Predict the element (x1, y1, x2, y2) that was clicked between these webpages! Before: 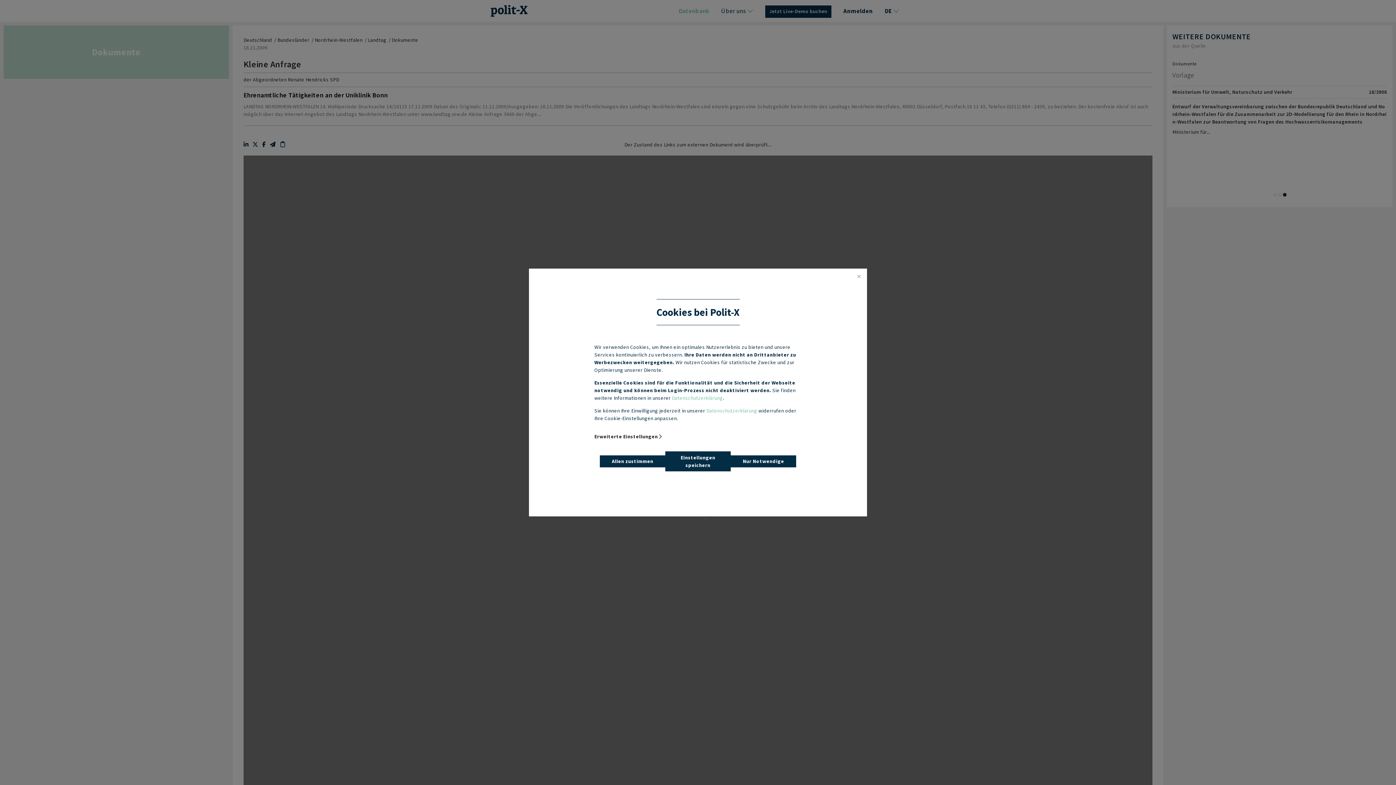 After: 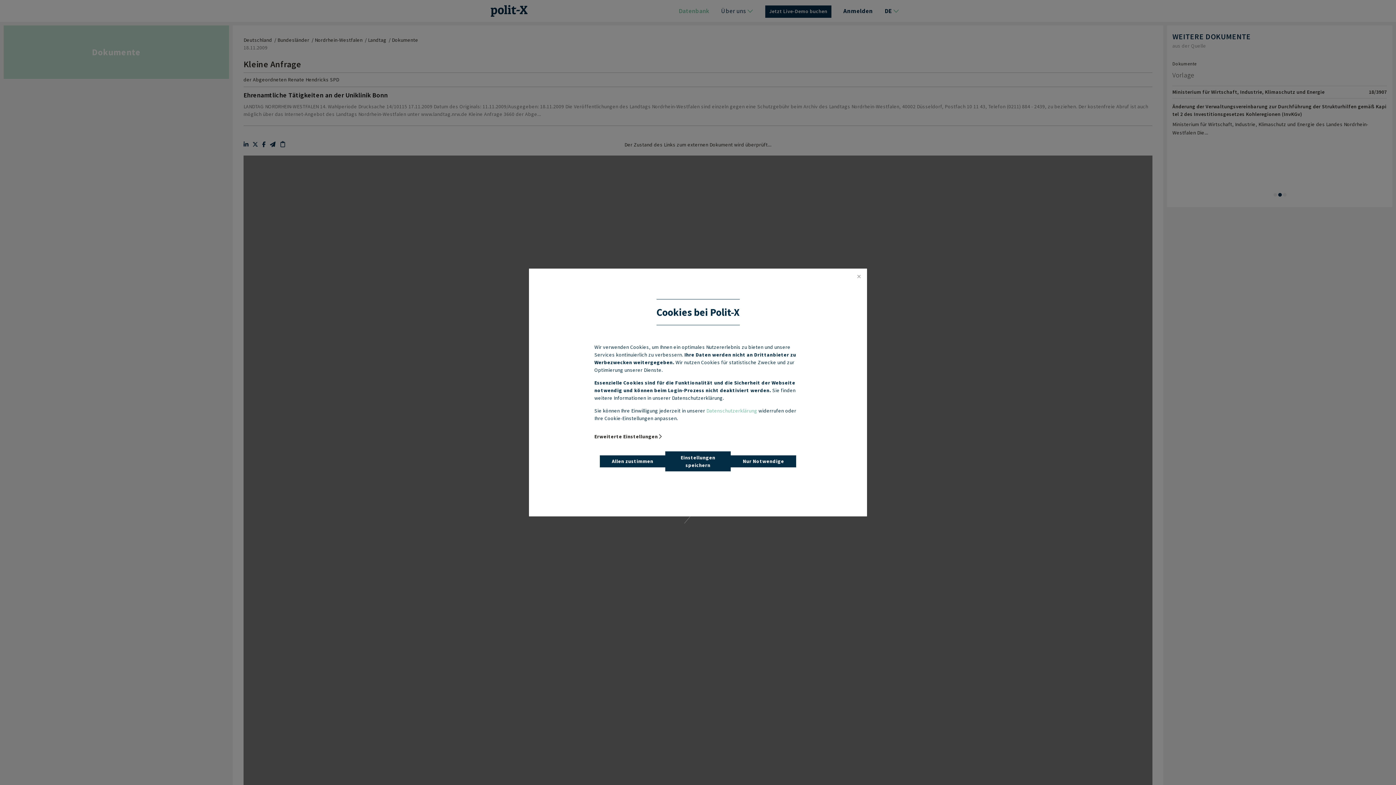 Action: label: Datenschutzerklärung bbox: (672, 395, 722, 401)